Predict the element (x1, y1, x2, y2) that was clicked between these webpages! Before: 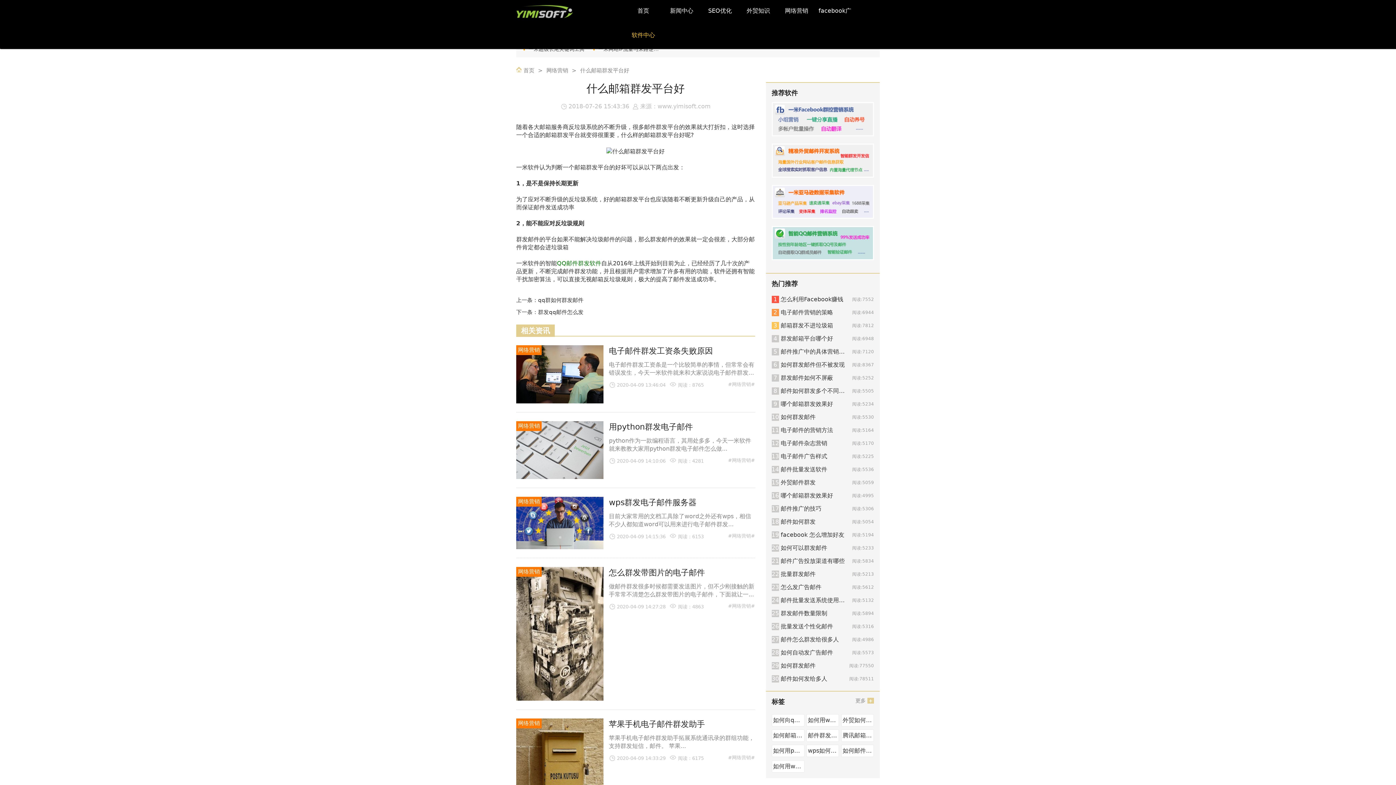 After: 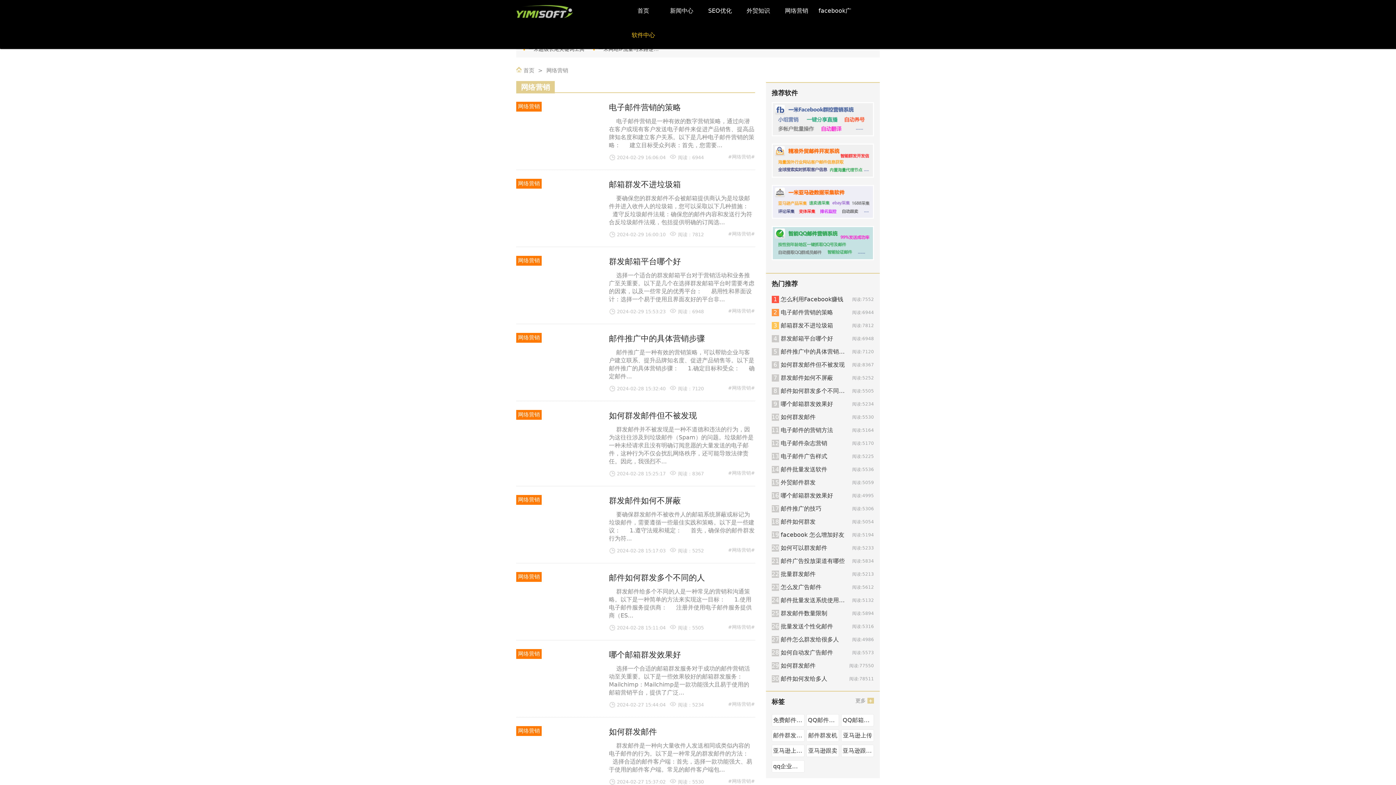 Action: label: 网络营销 bbox: (544, 67, 570, 73)